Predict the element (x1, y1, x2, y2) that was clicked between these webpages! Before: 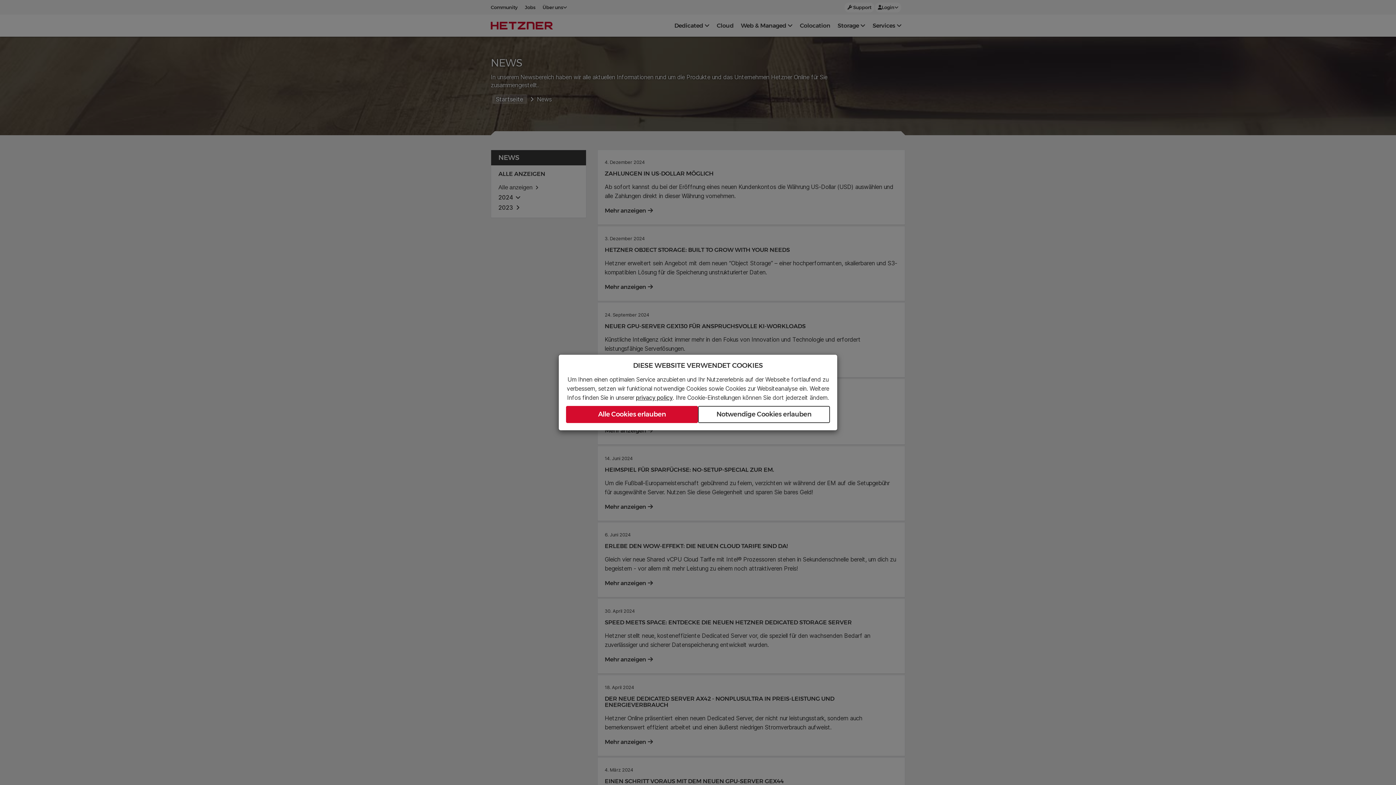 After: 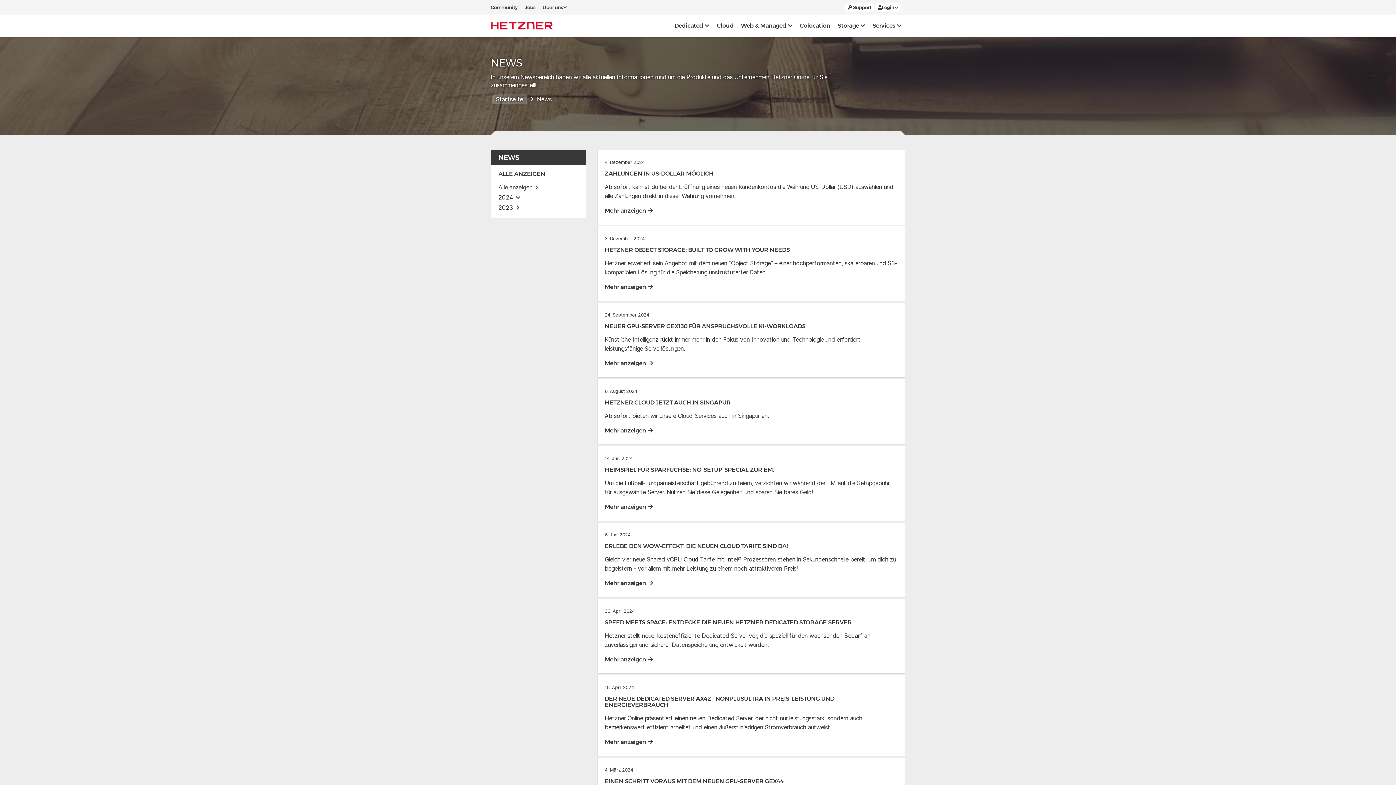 Action: bbox: (698, 406, 830, 423) label: Notwendige Cookies erlauben